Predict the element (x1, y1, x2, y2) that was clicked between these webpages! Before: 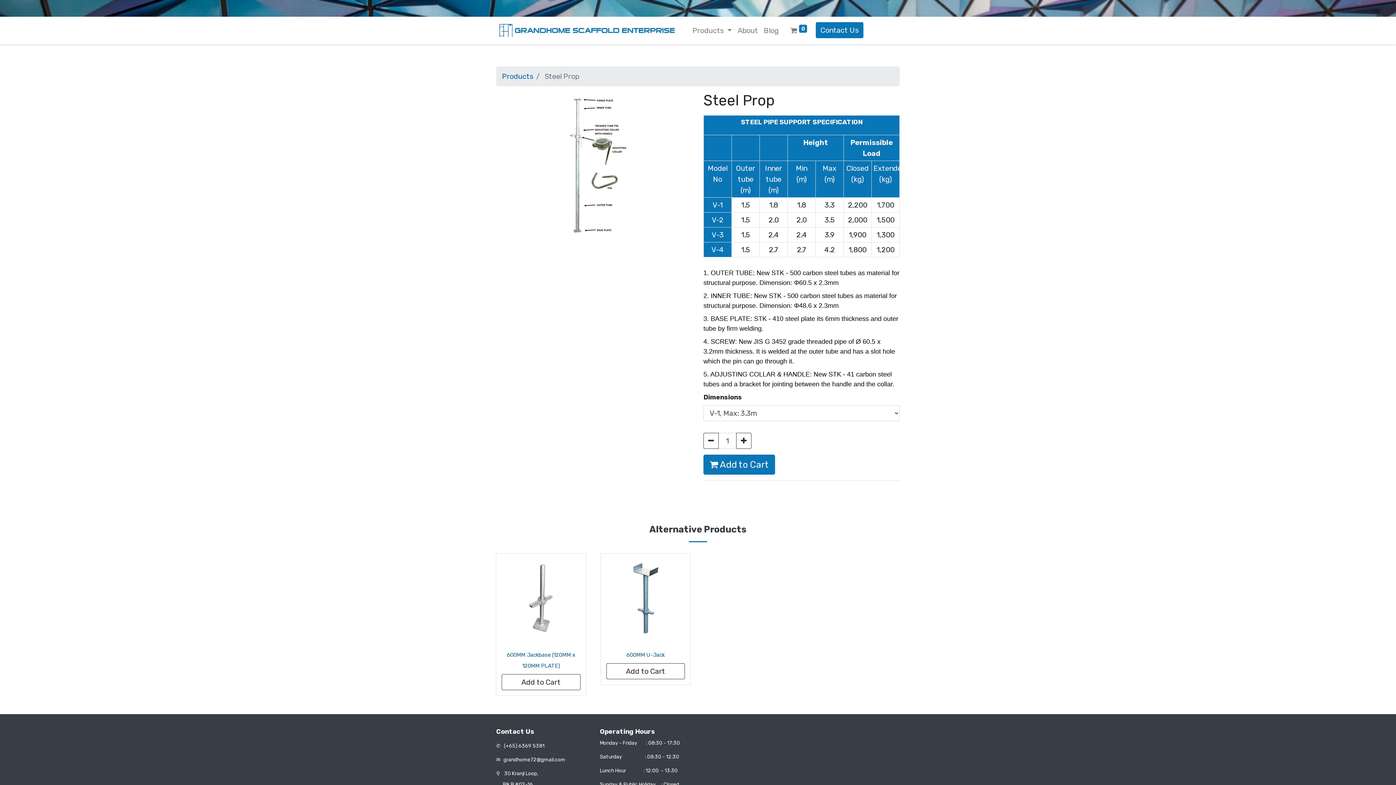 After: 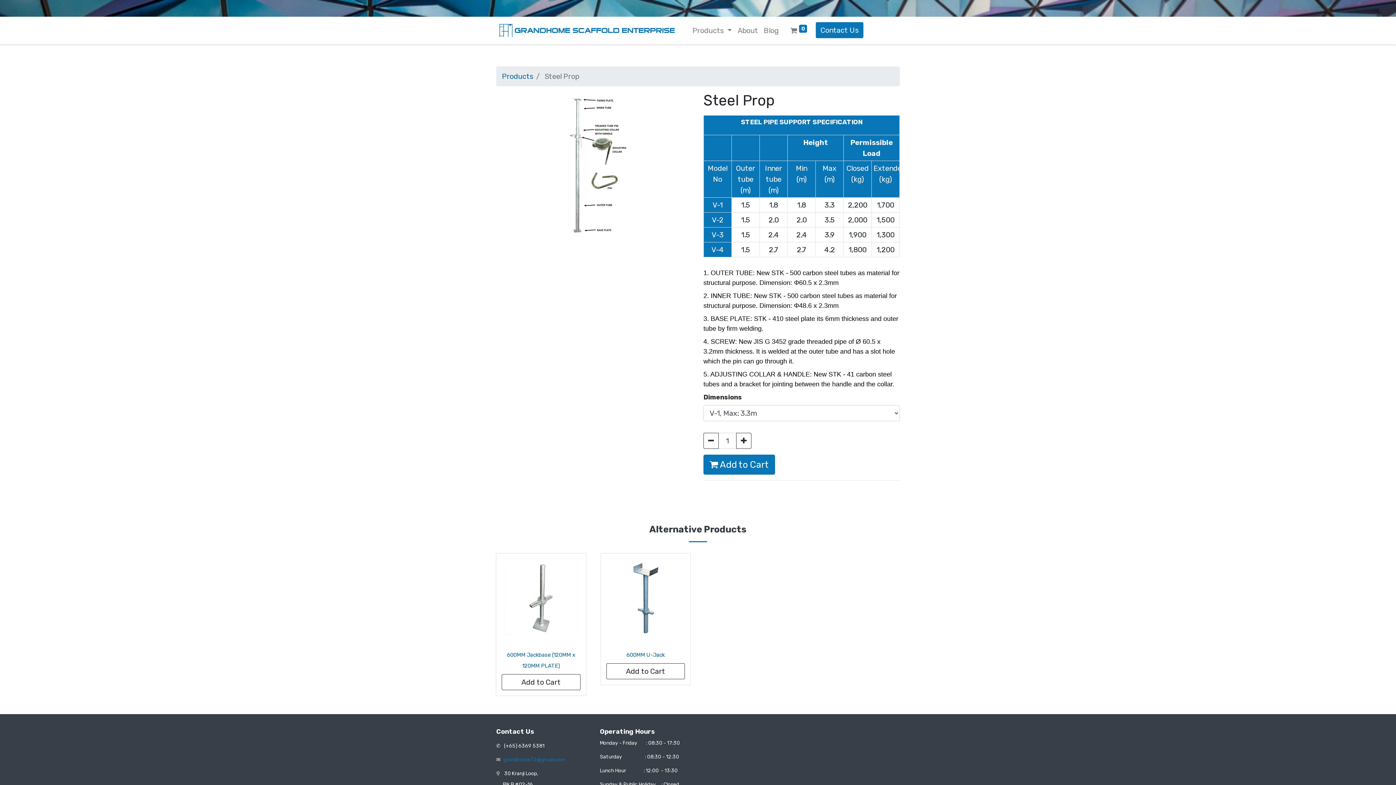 Action: bbox: (503, 756, 565, 763) label: grandhome72@gmail.com